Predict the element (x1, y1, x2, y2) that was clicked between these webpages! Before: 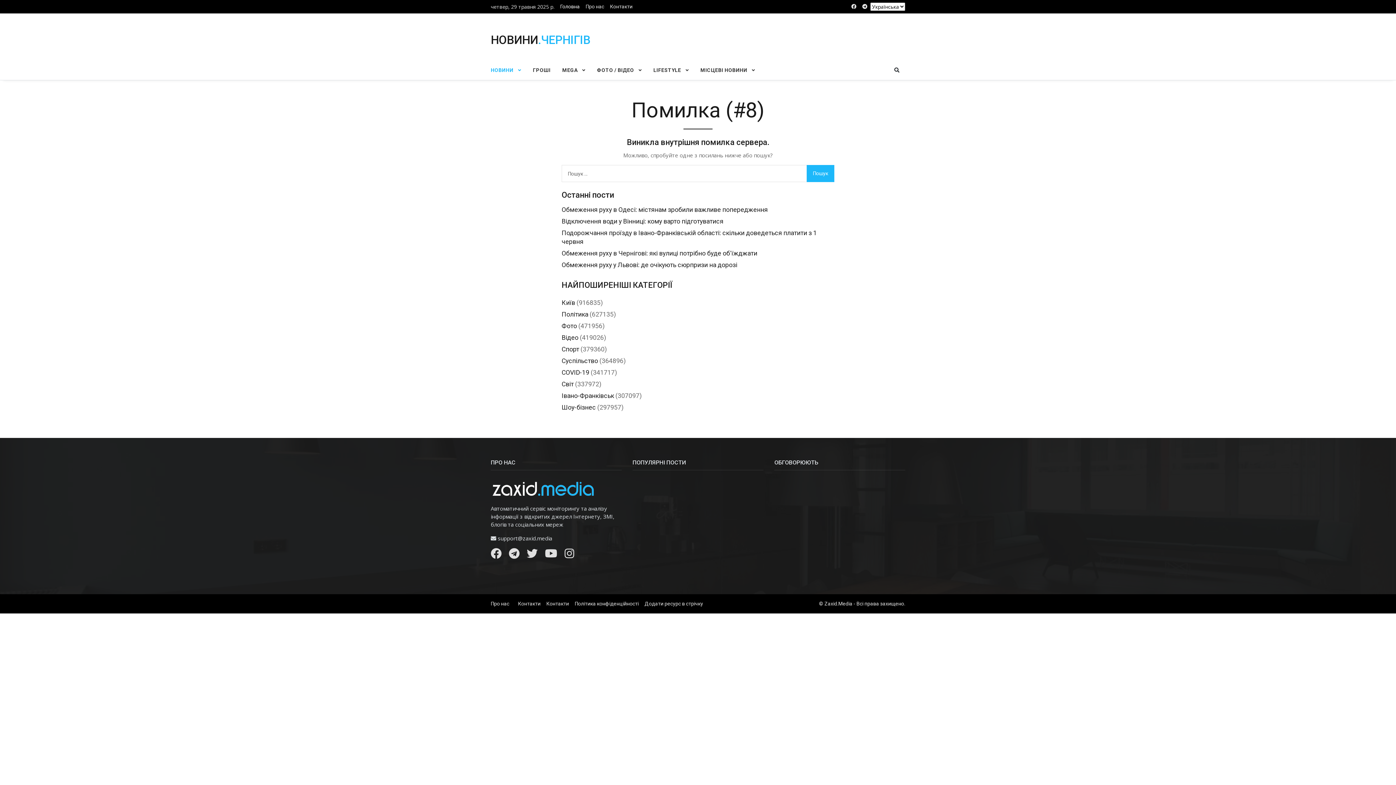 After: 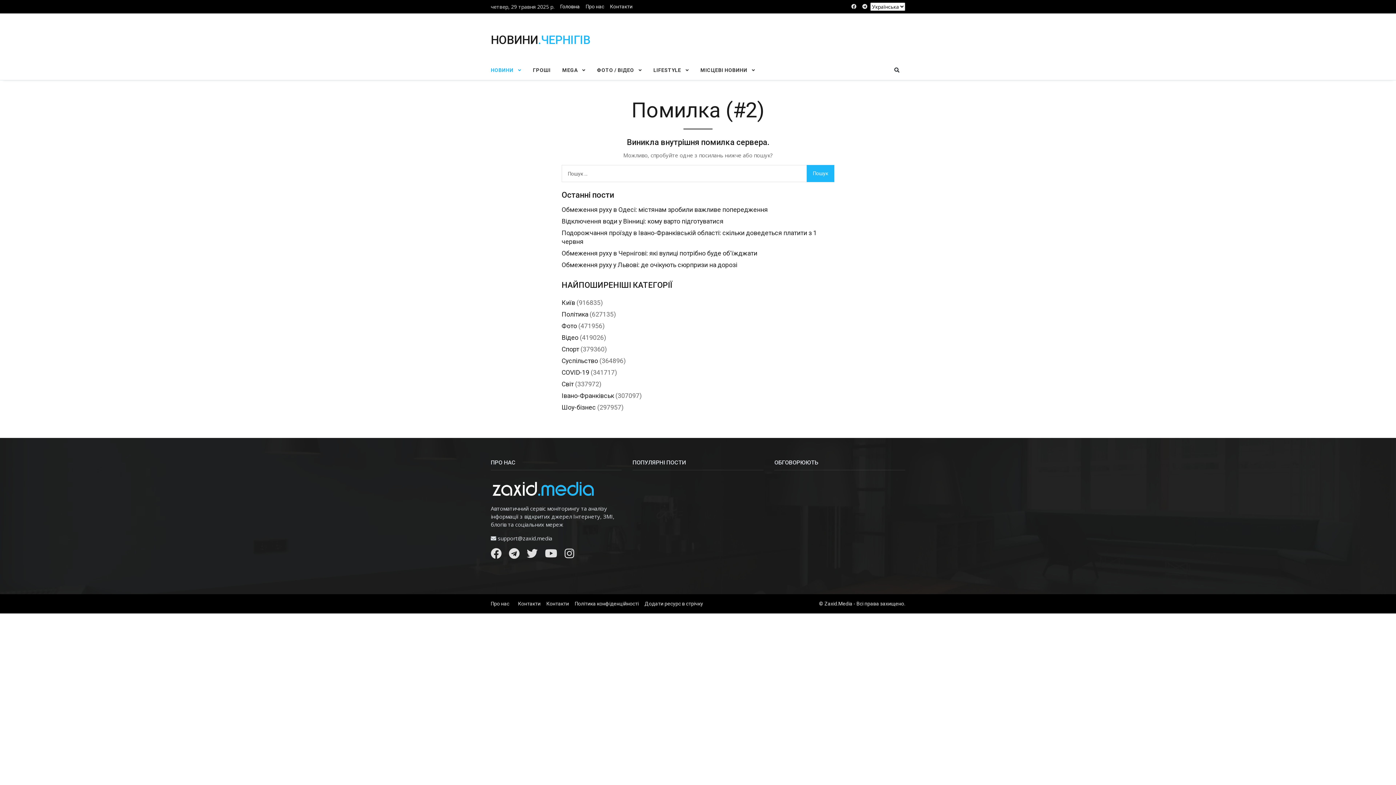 Action: bbox: (561, 249, 757, 257) label: Обмеження руху в Чернігові: які вулиці потрібно буде об'їжджати